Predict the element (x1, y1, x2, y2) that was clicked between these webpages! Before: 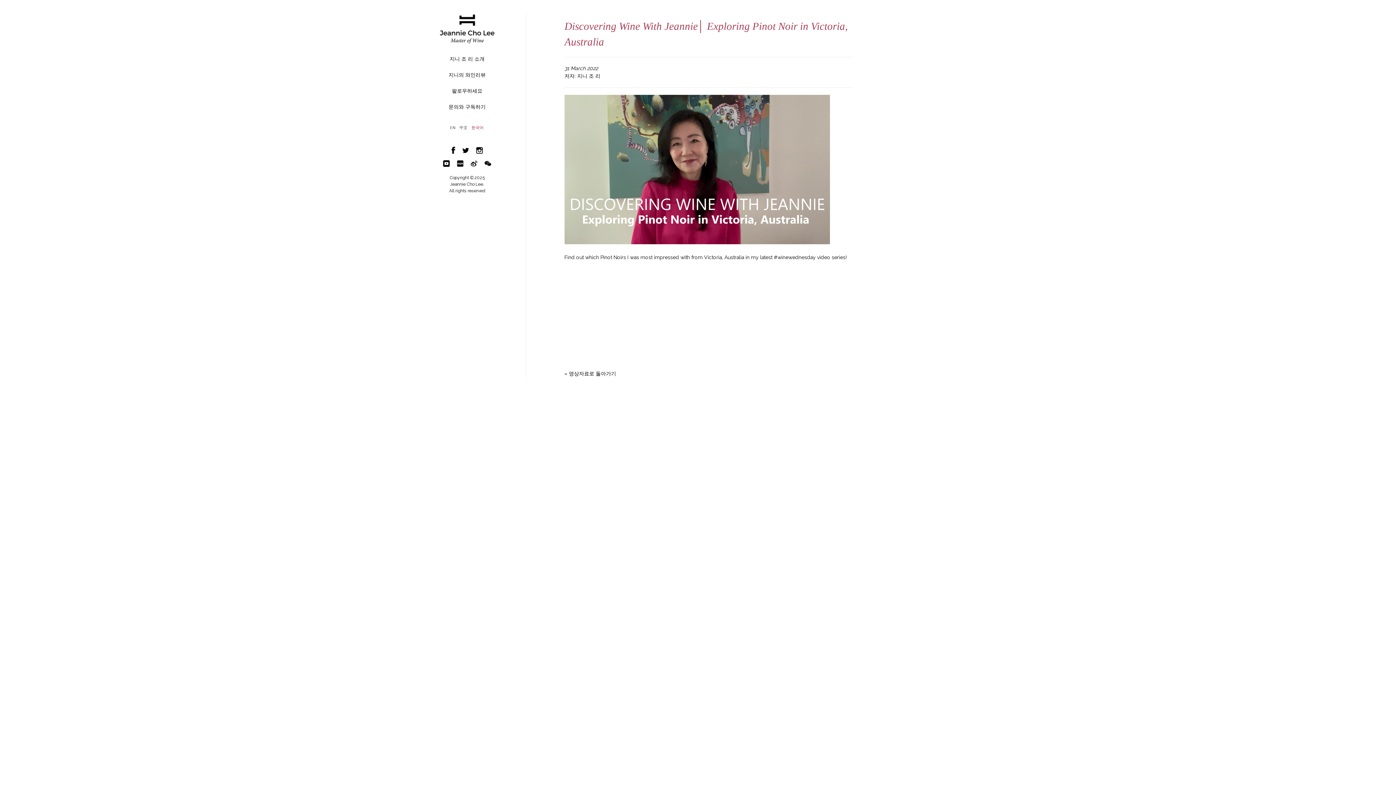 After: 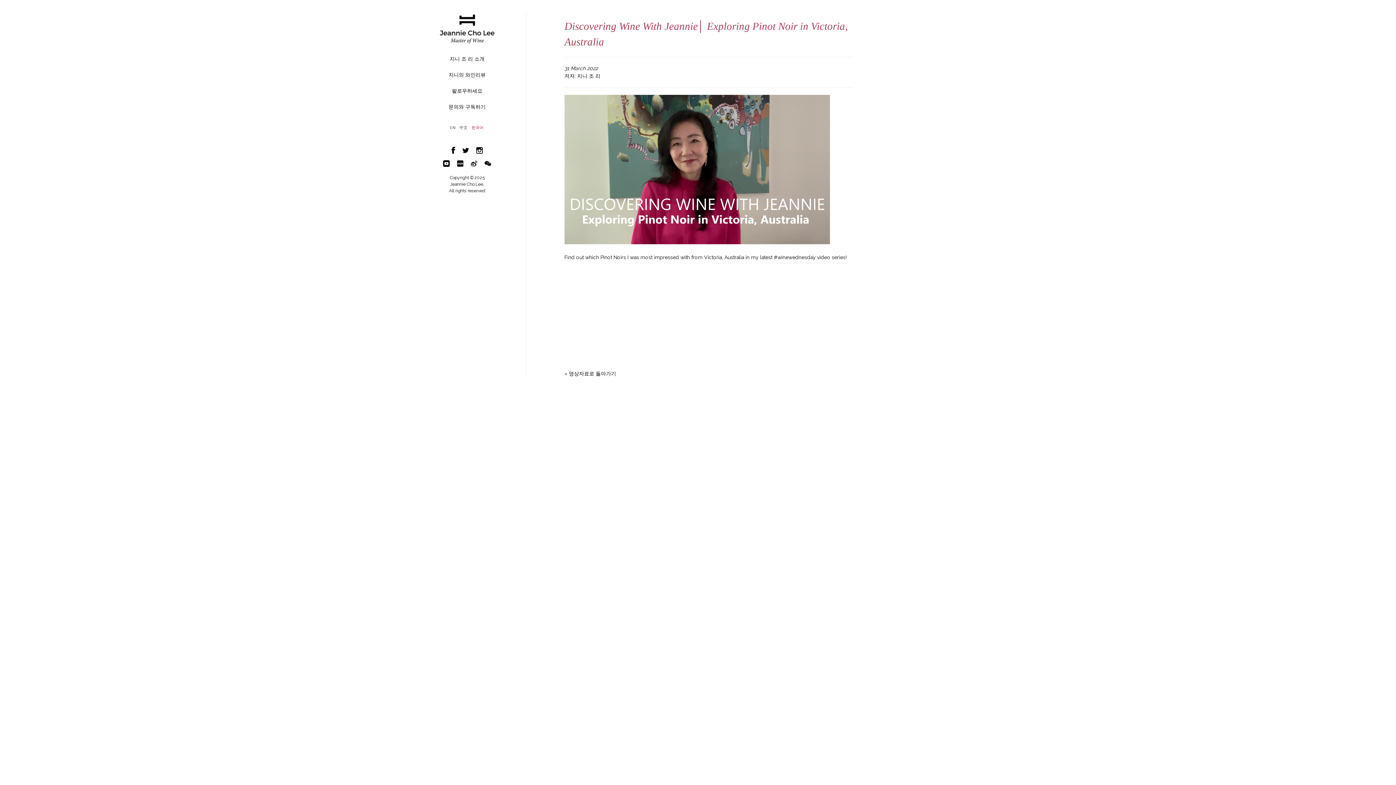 Action: bbox: (462, 147, 469, 152)